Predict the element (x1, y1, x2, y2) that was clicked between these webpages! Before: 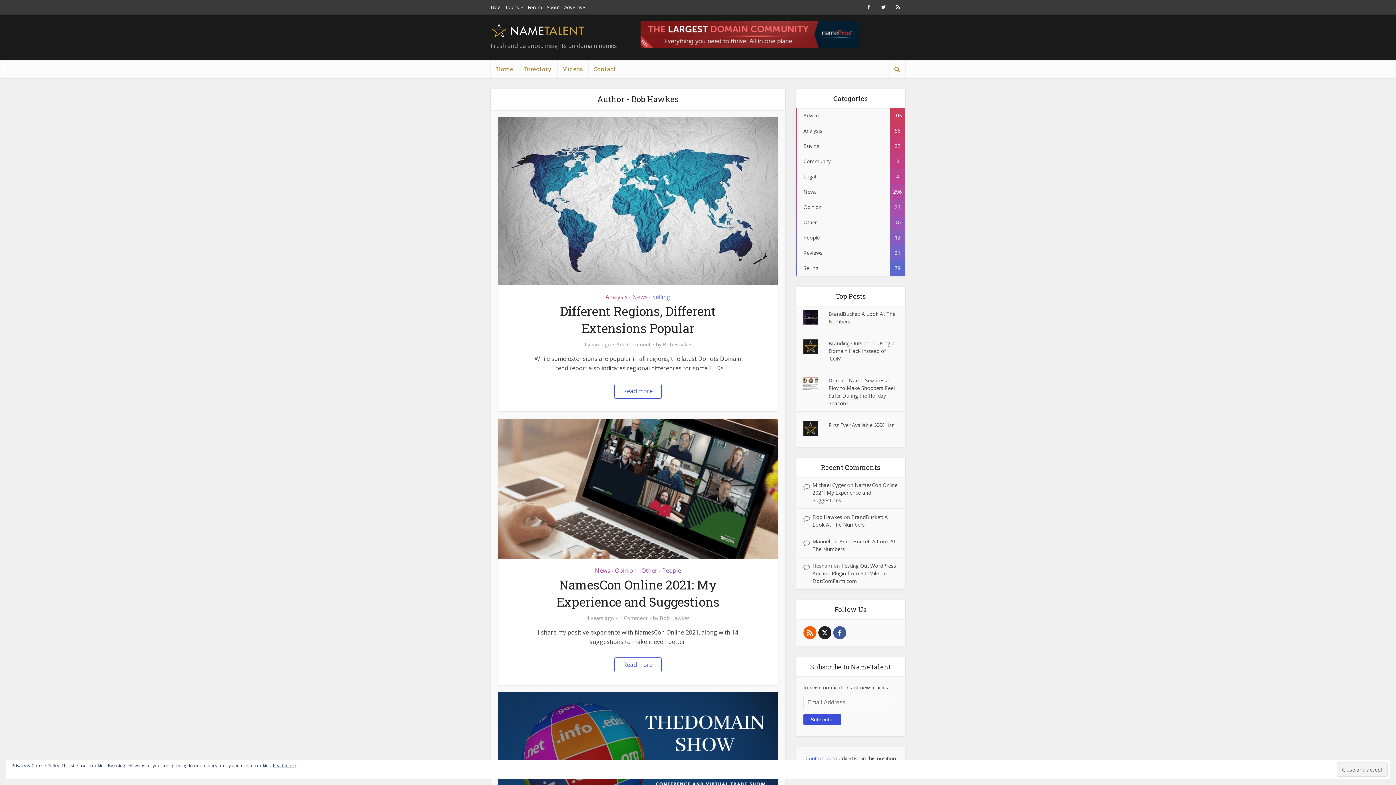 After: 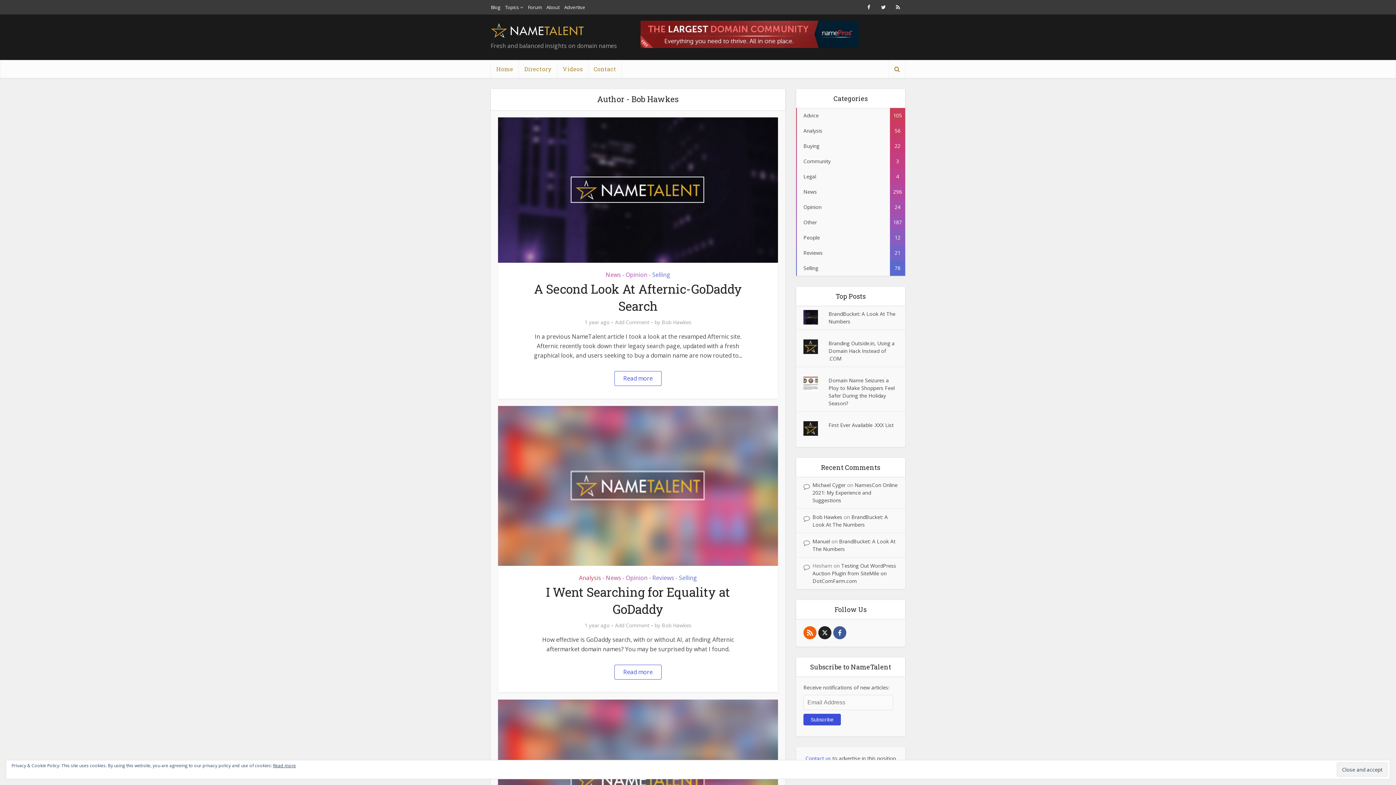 Action: bbox: (663, 341, 692, 347) label: Bob Hawkes